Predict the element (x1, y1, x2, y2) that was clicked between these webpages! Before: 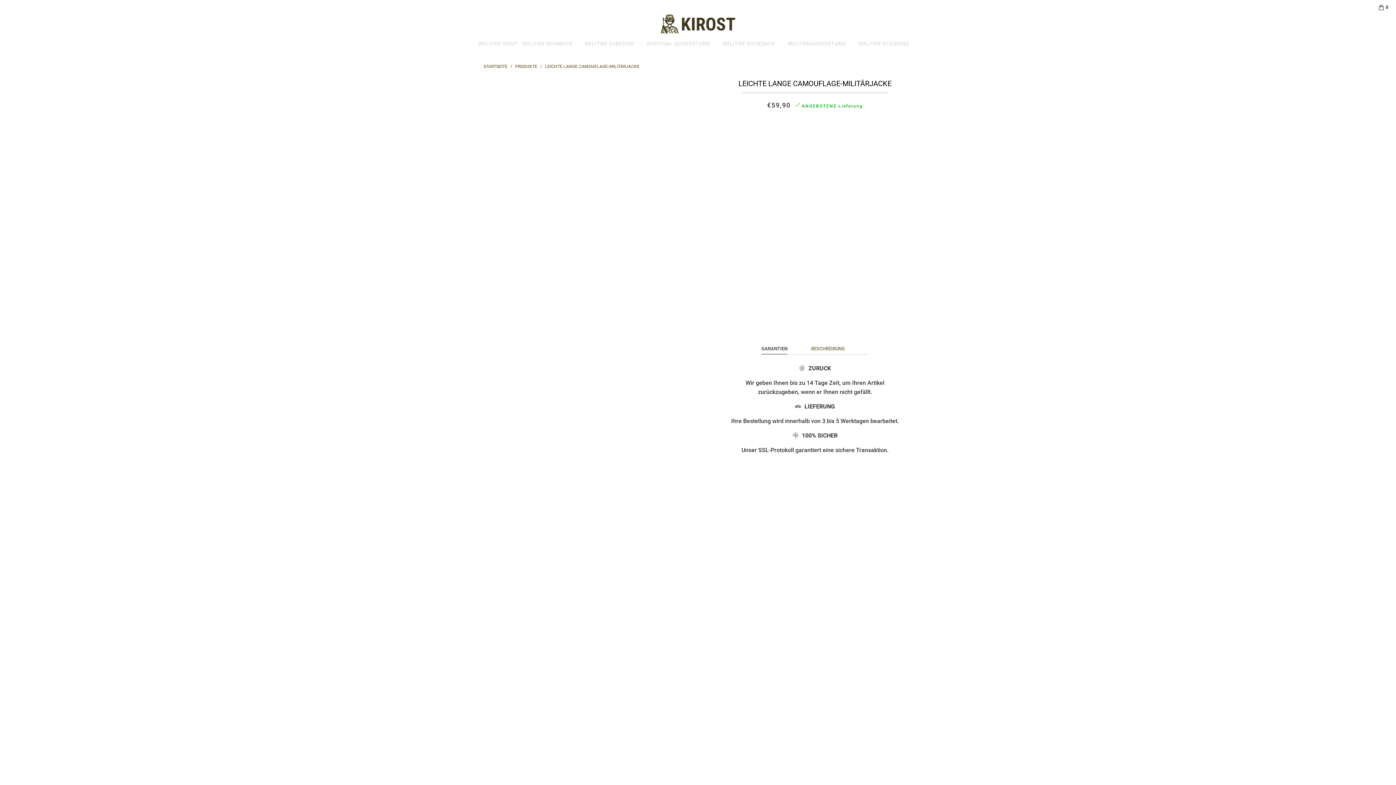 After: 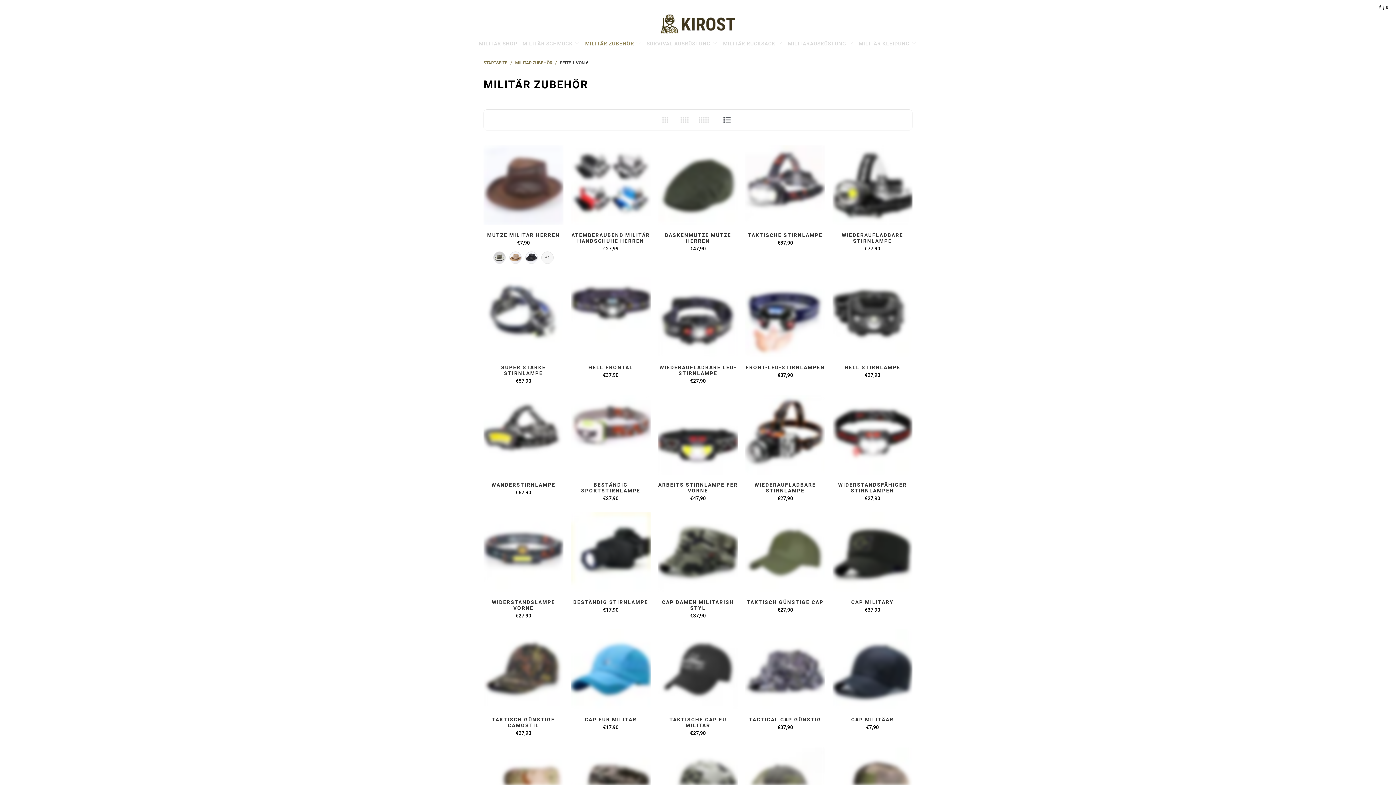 Action: bbox: (585, 35, 641, 49) label: MILITÄR ZUBEHÖR 